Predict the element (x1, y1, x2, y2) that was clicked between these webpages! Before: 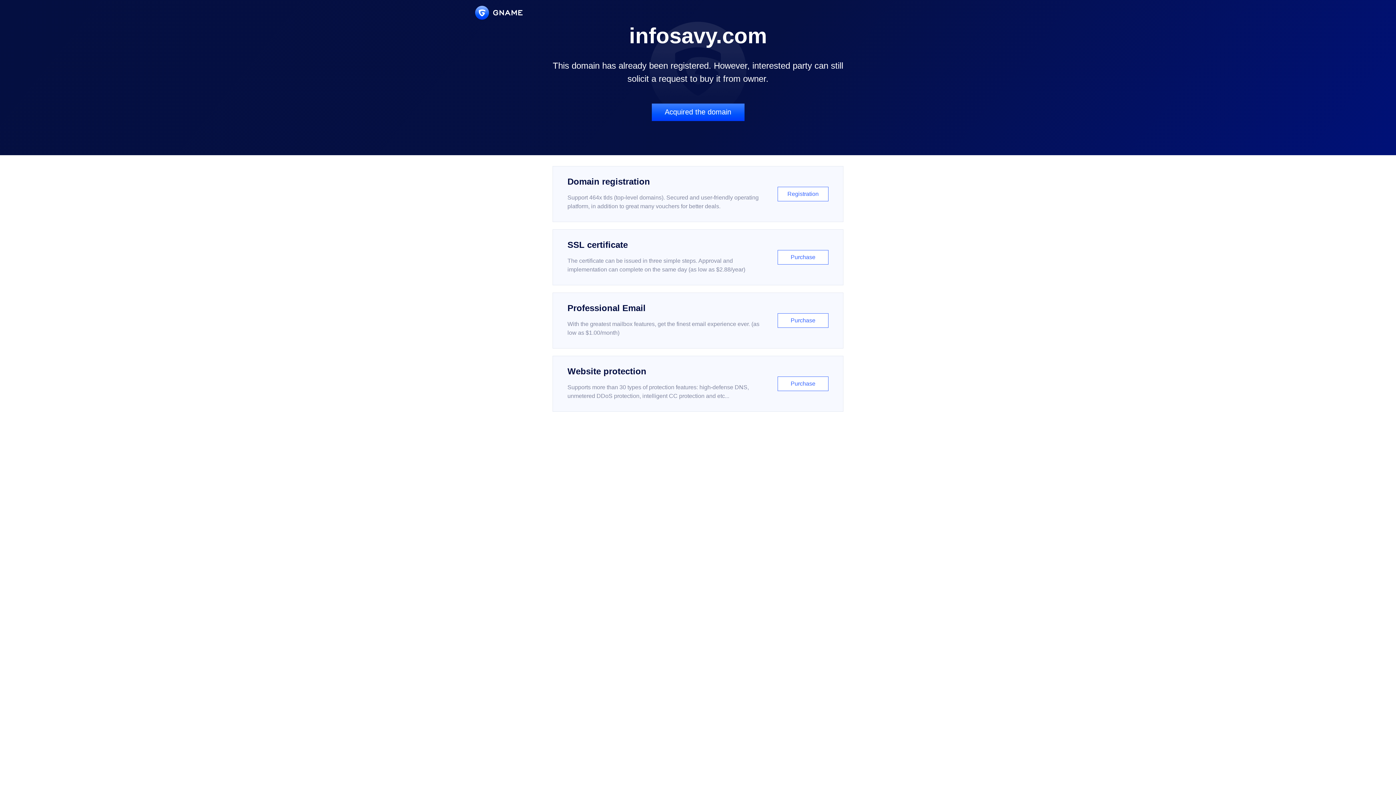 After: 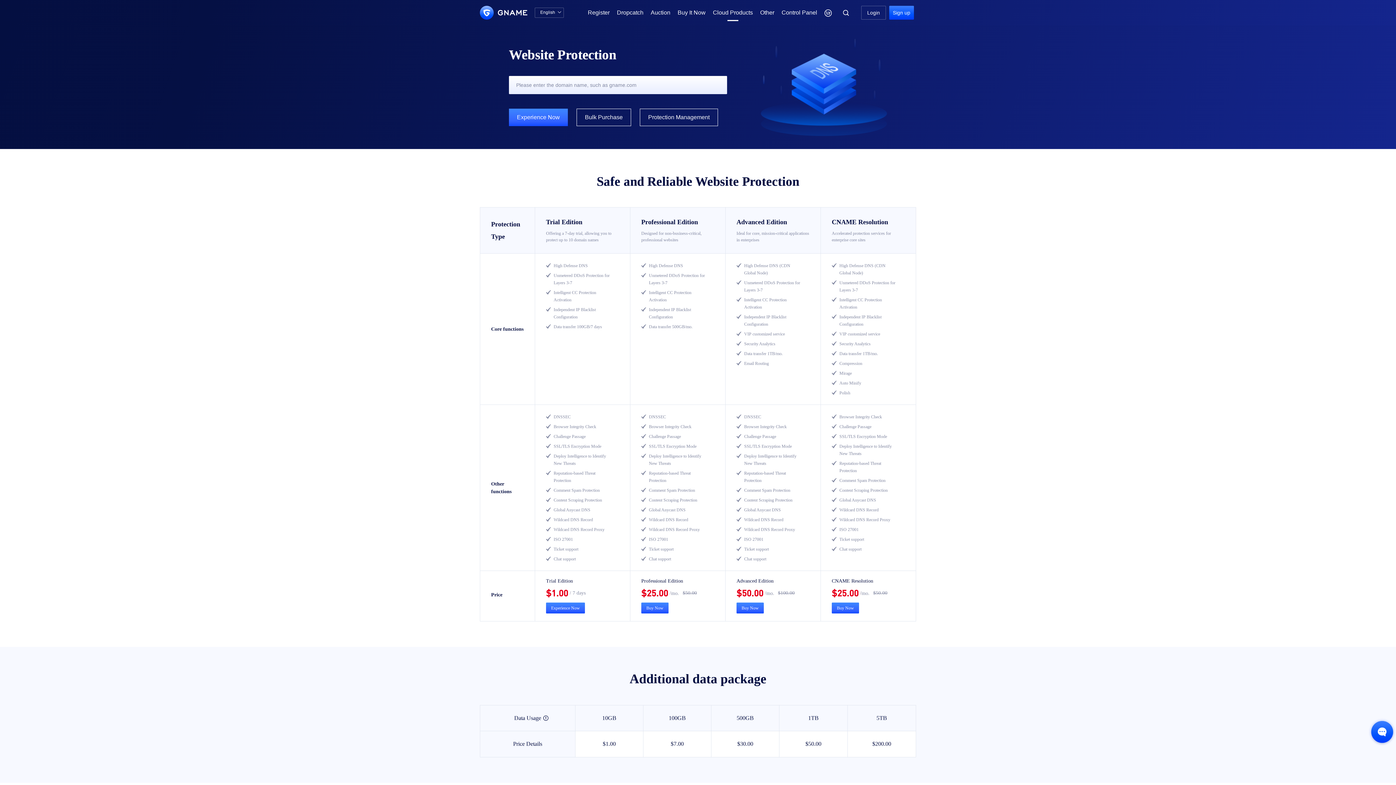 Action: label: Website protection

Supports more than 30 types of protection features: high-defense DNS, unmetered DDoS protection, intelligent CC protection and etc...

Purchase bbox: (552, 356, 843, 412)